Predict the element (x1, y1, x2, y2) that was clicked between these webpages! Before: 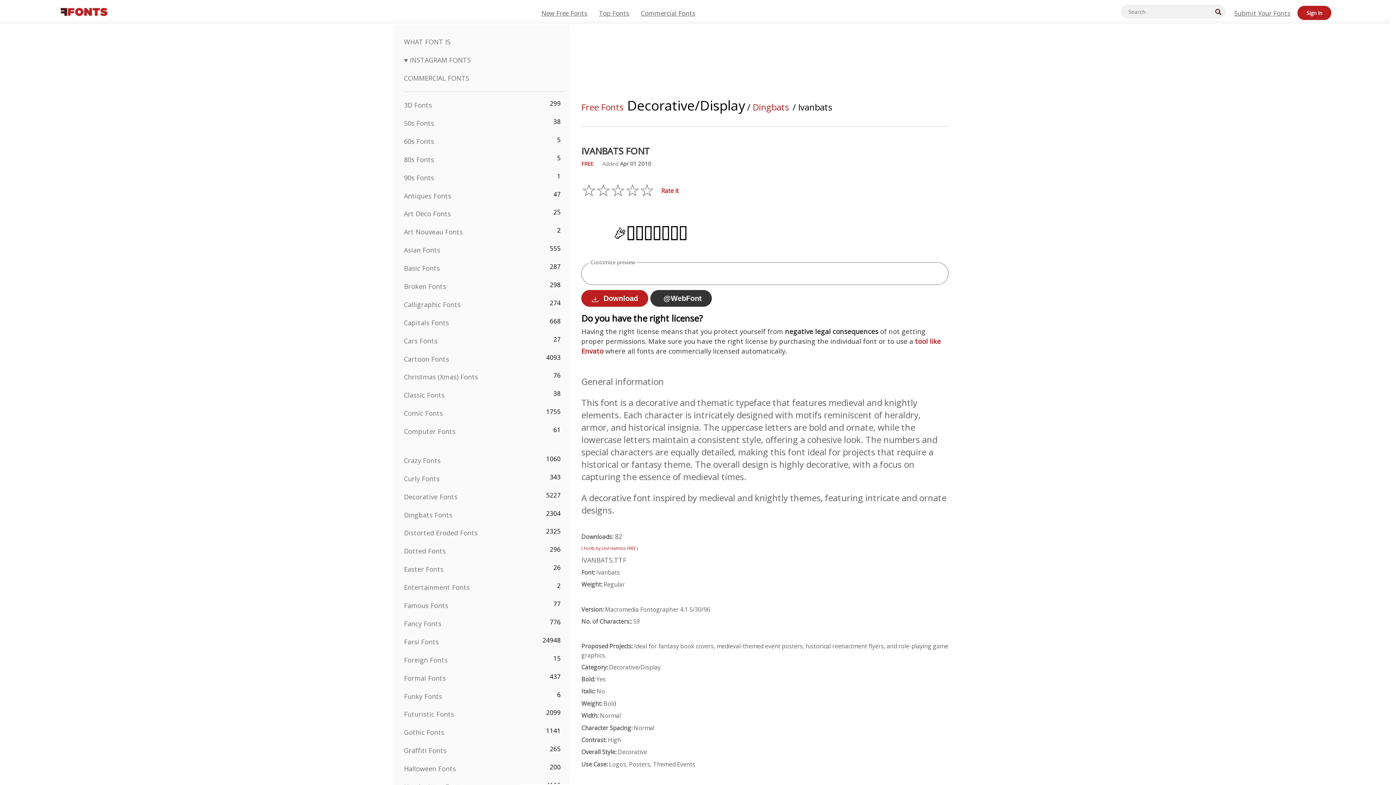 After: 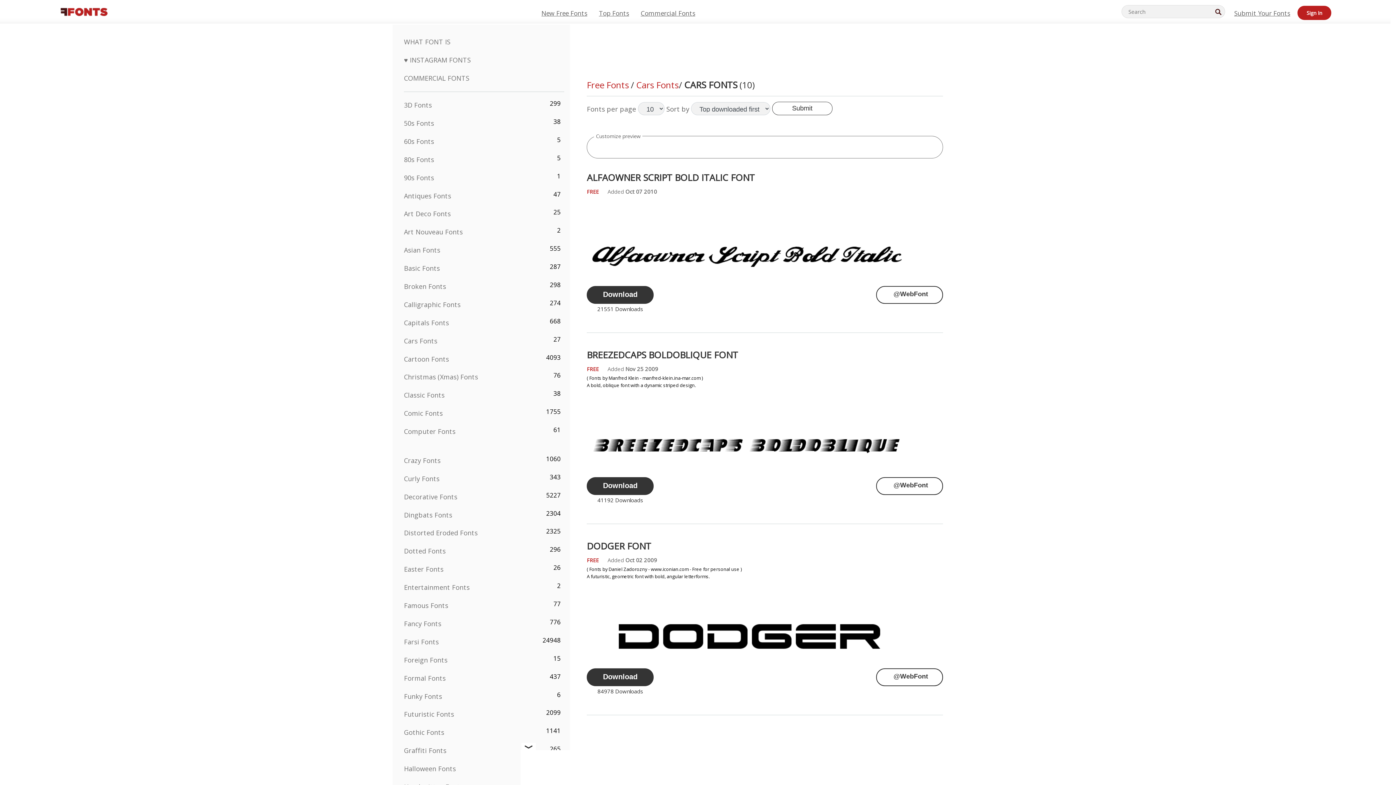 Action: label: Cars Fonts bbox: (404, 336, 437, 345)